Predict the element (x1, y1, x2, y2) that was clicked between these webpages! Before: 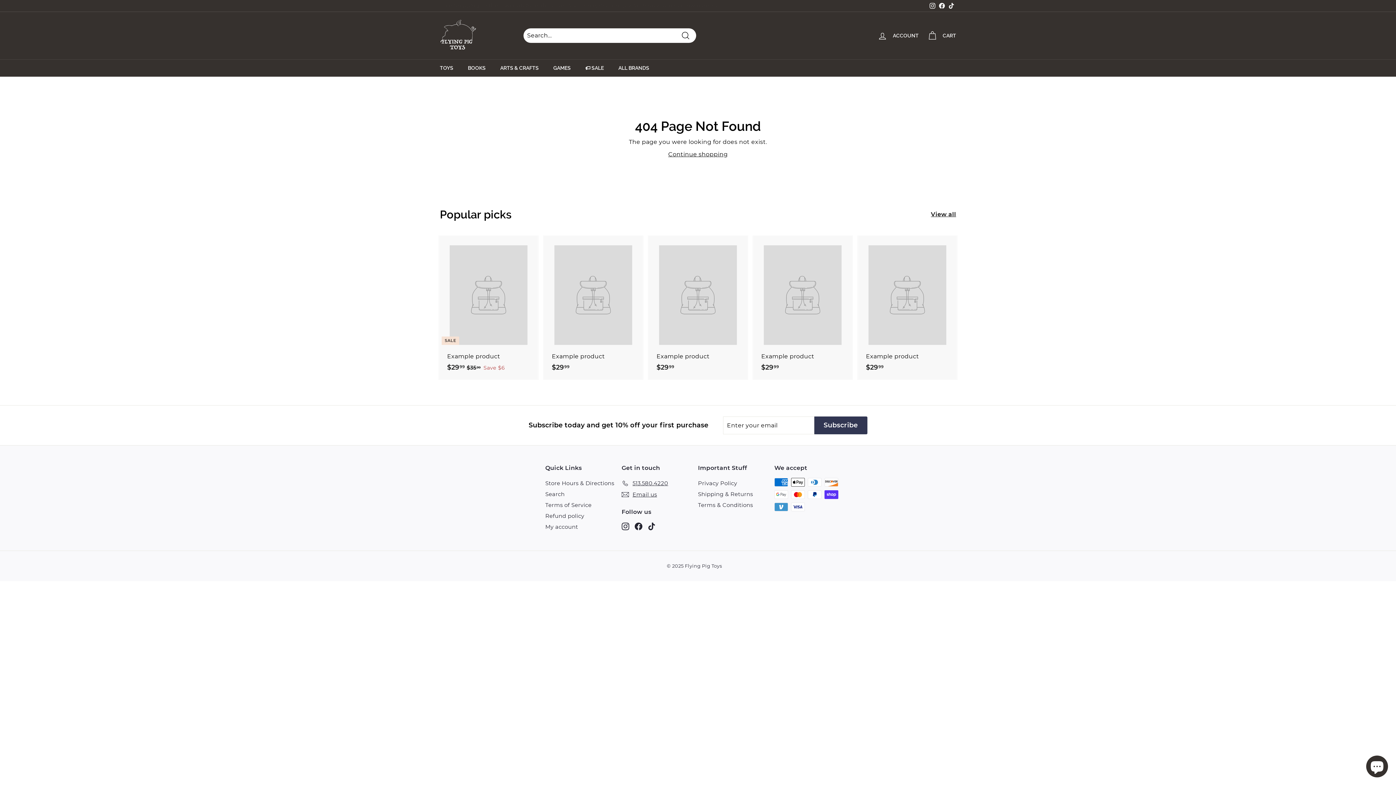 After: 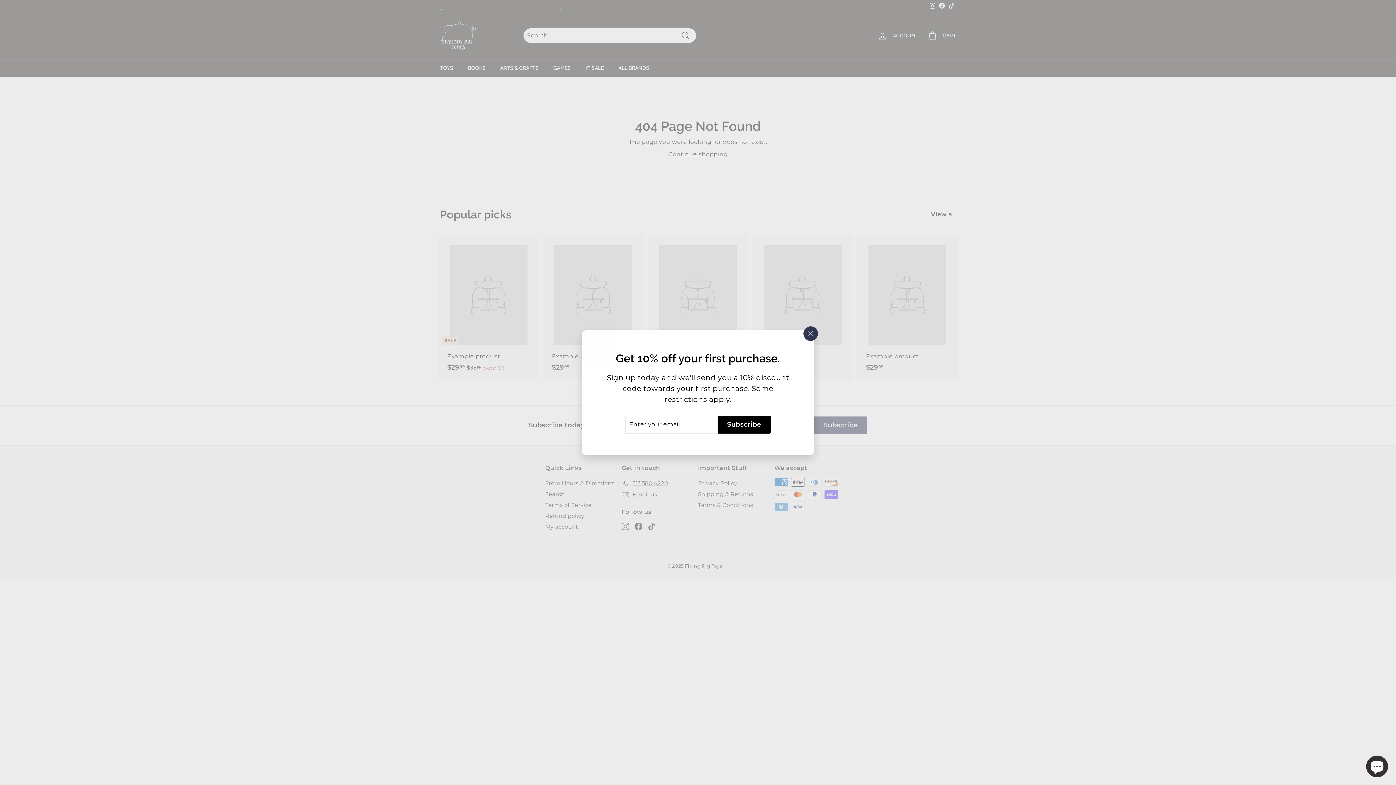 Action: label: Facebook bbox: (634, 522, 642, 530)